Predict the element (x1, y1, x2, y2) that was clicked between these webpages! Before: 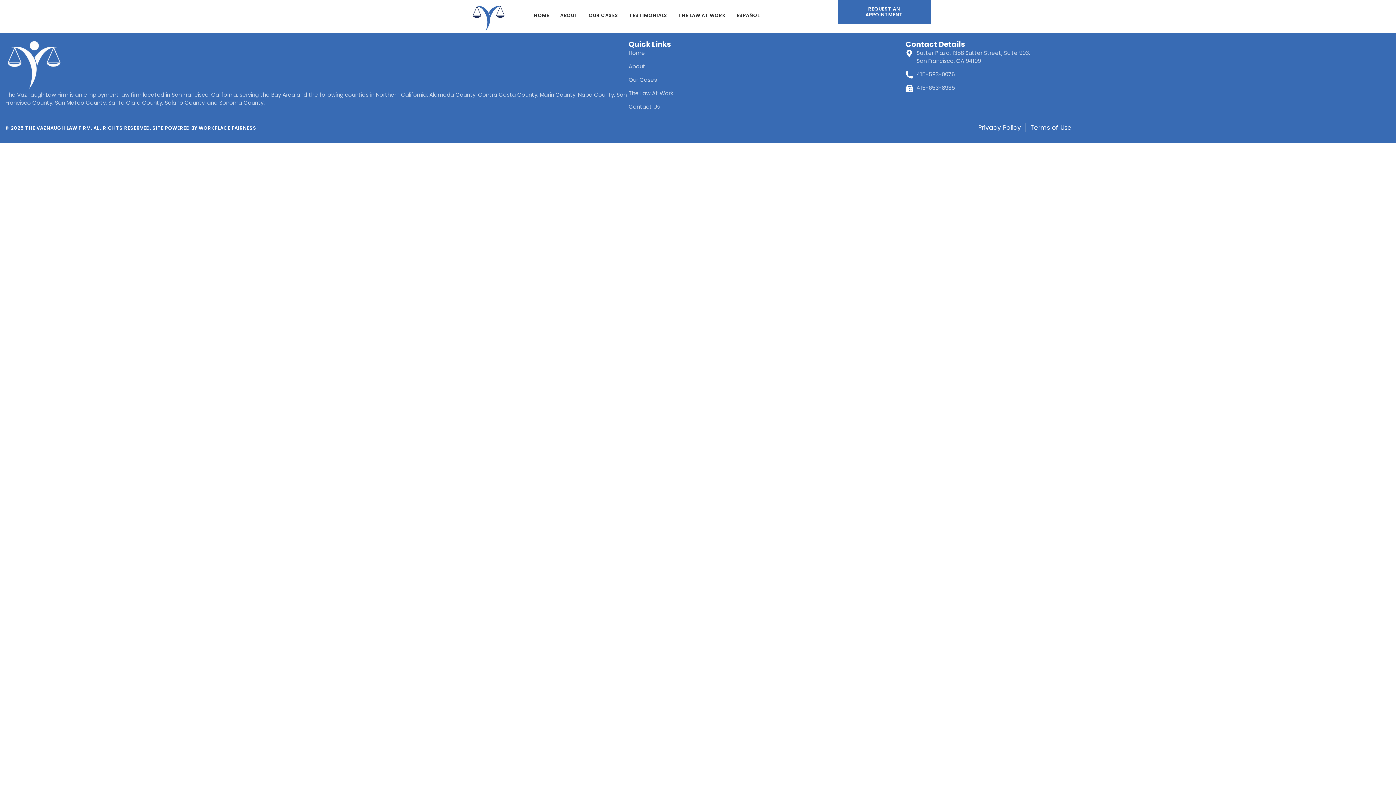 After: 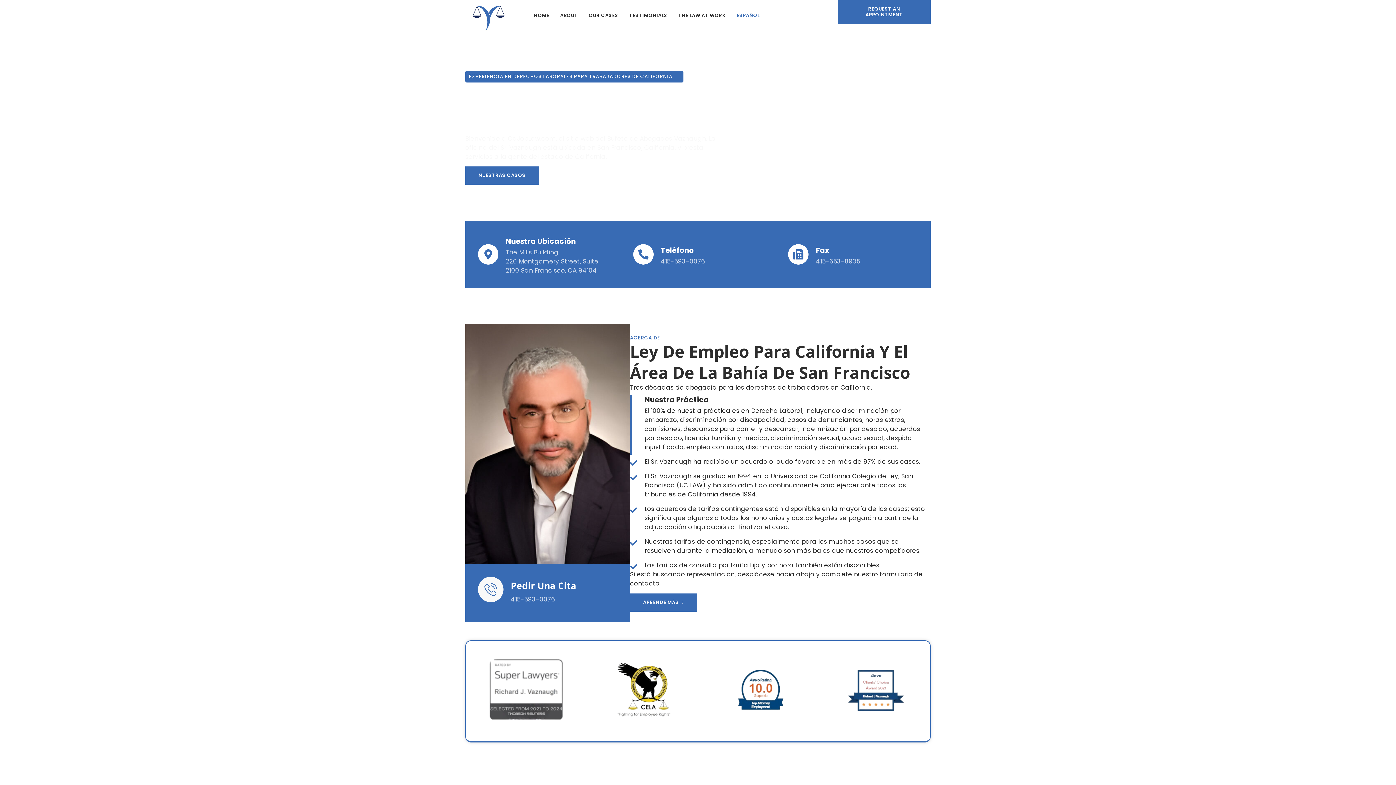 Action: label: ESPAÑOL bbox: (736, 0, 759, 30)